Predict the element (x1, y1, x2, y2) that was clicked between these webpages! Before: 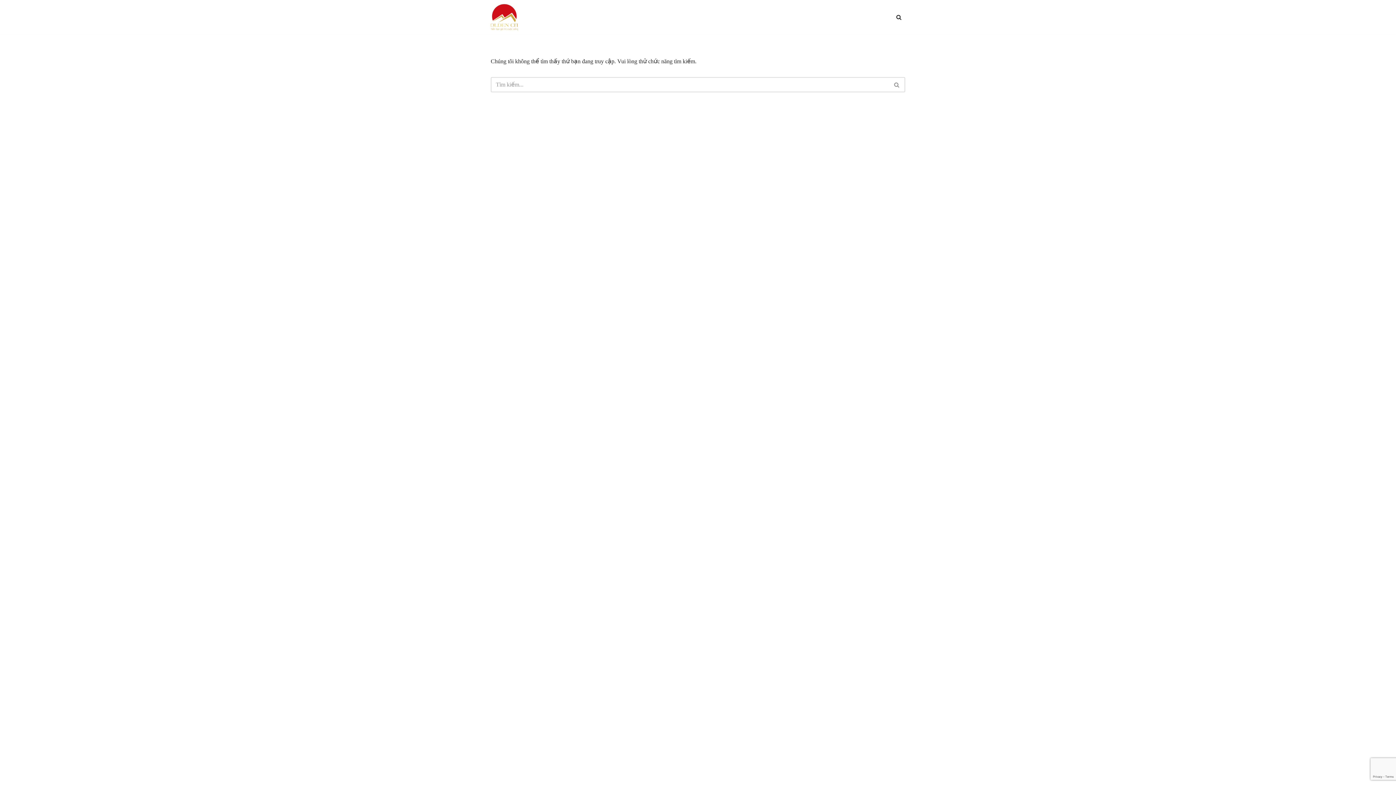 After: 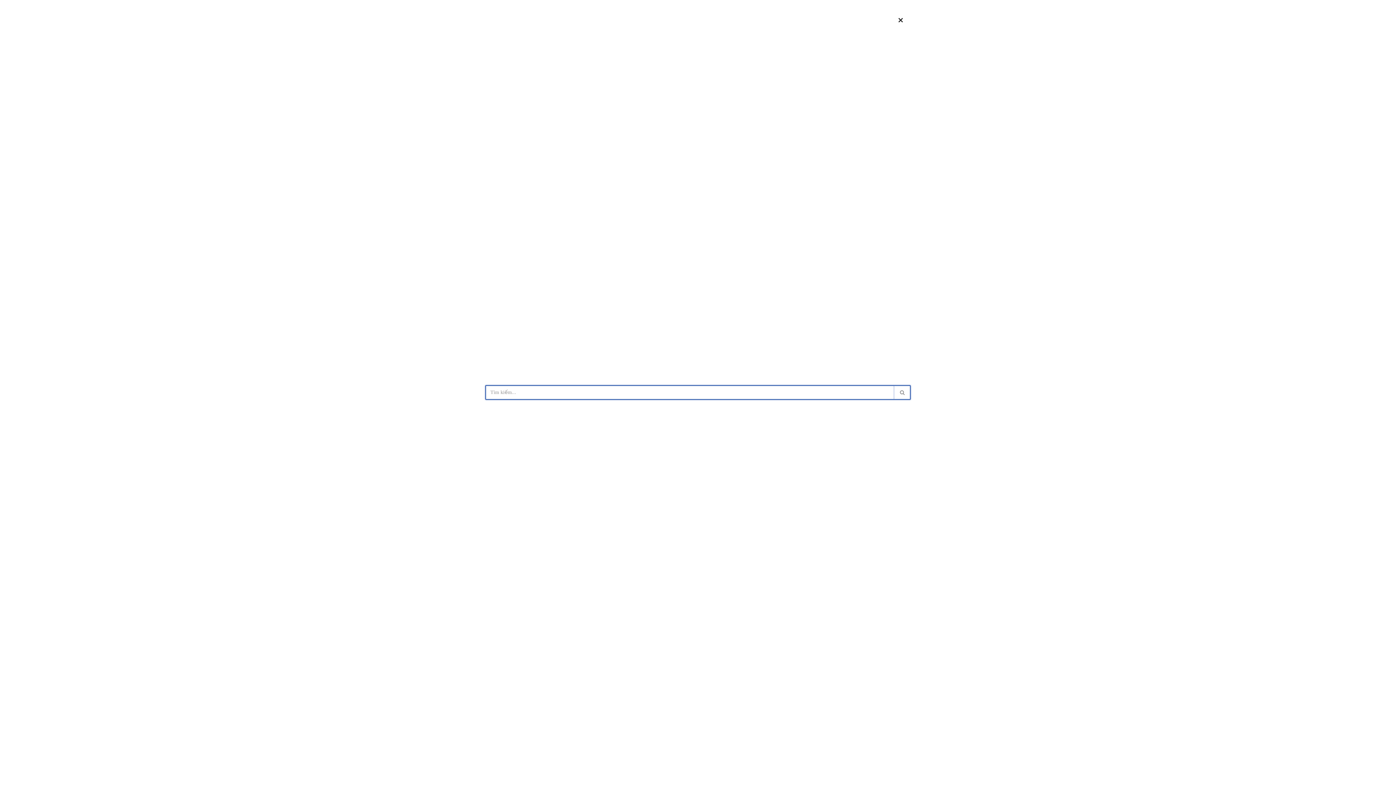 Action: bbox: (896, 14, 901, 20) label: Tìm